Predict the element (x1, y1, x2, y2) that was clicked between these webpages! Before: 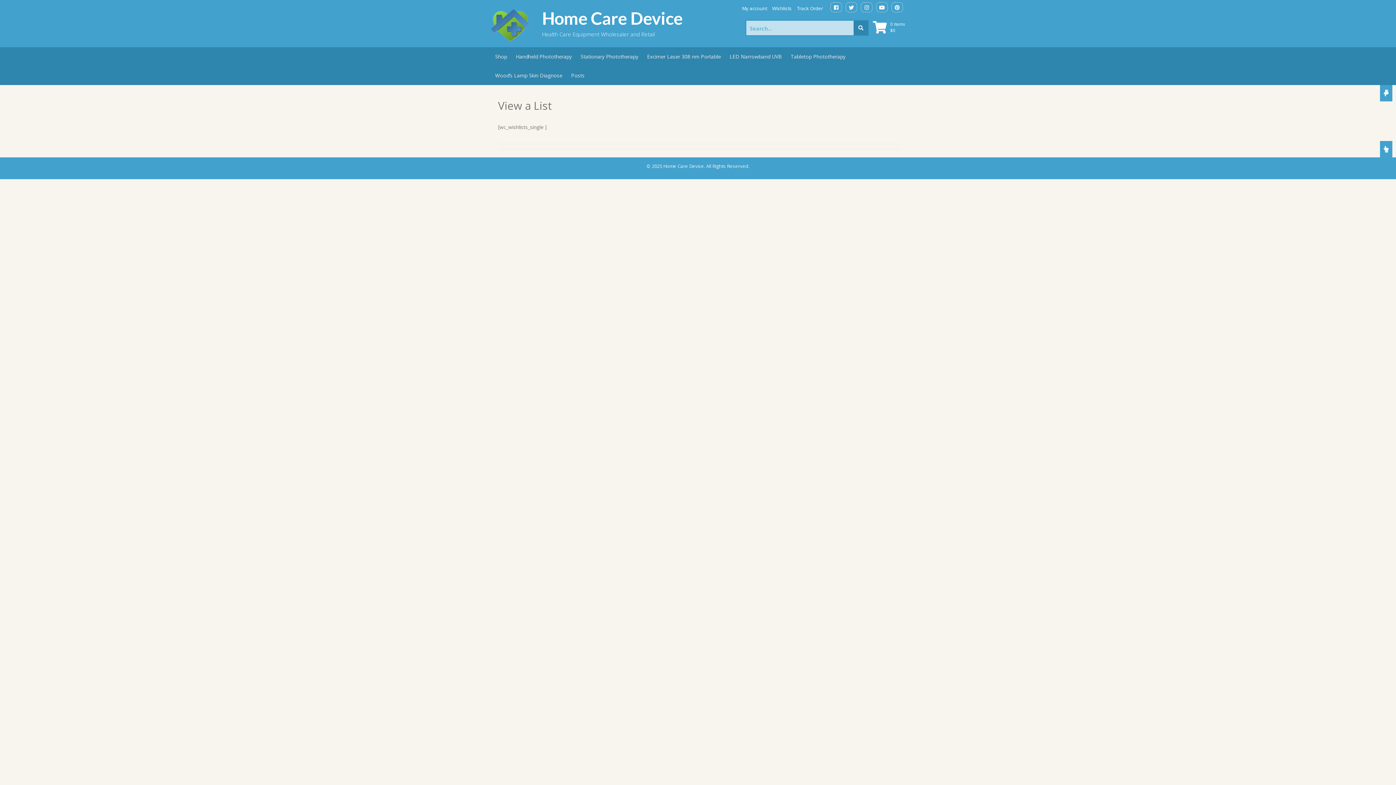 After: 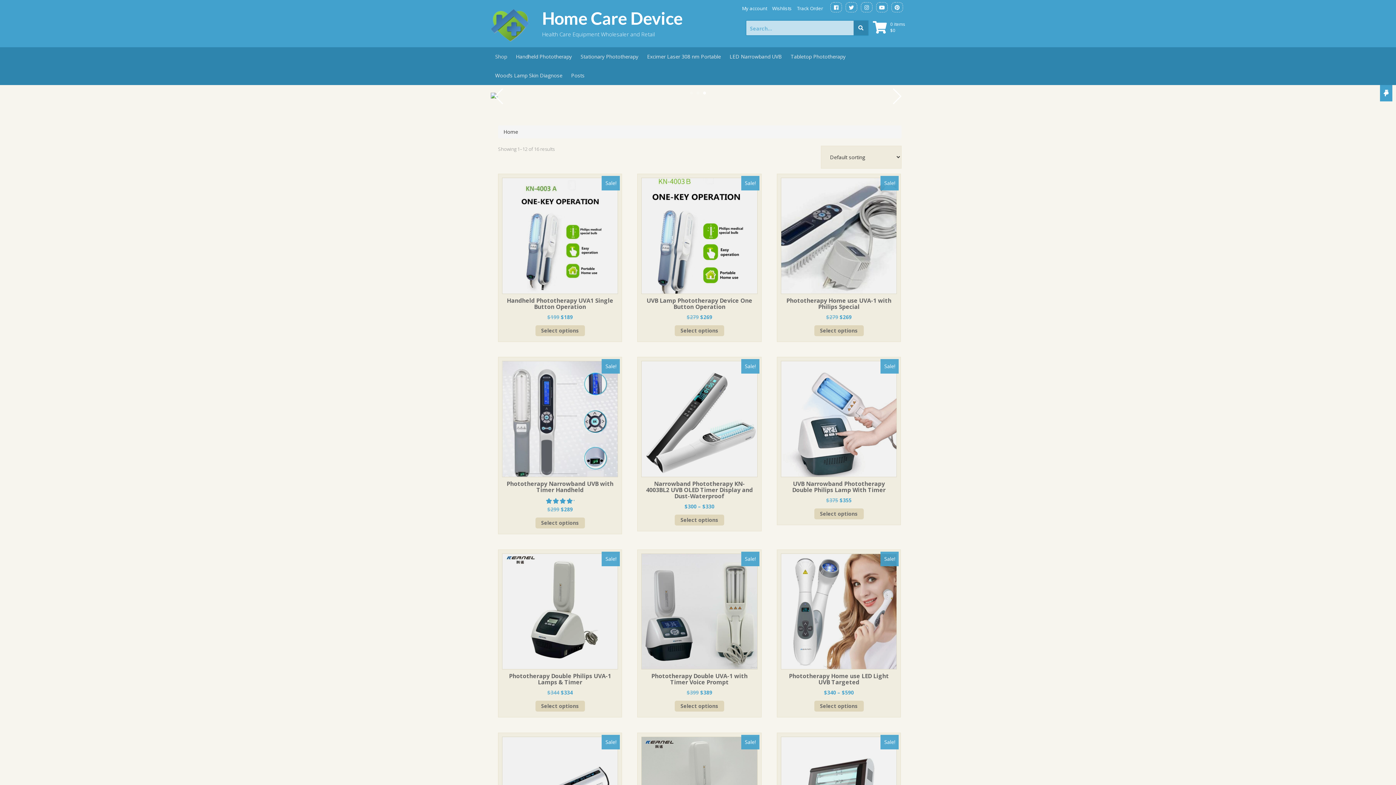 Action: bbox: (490, 21, 529, 28)